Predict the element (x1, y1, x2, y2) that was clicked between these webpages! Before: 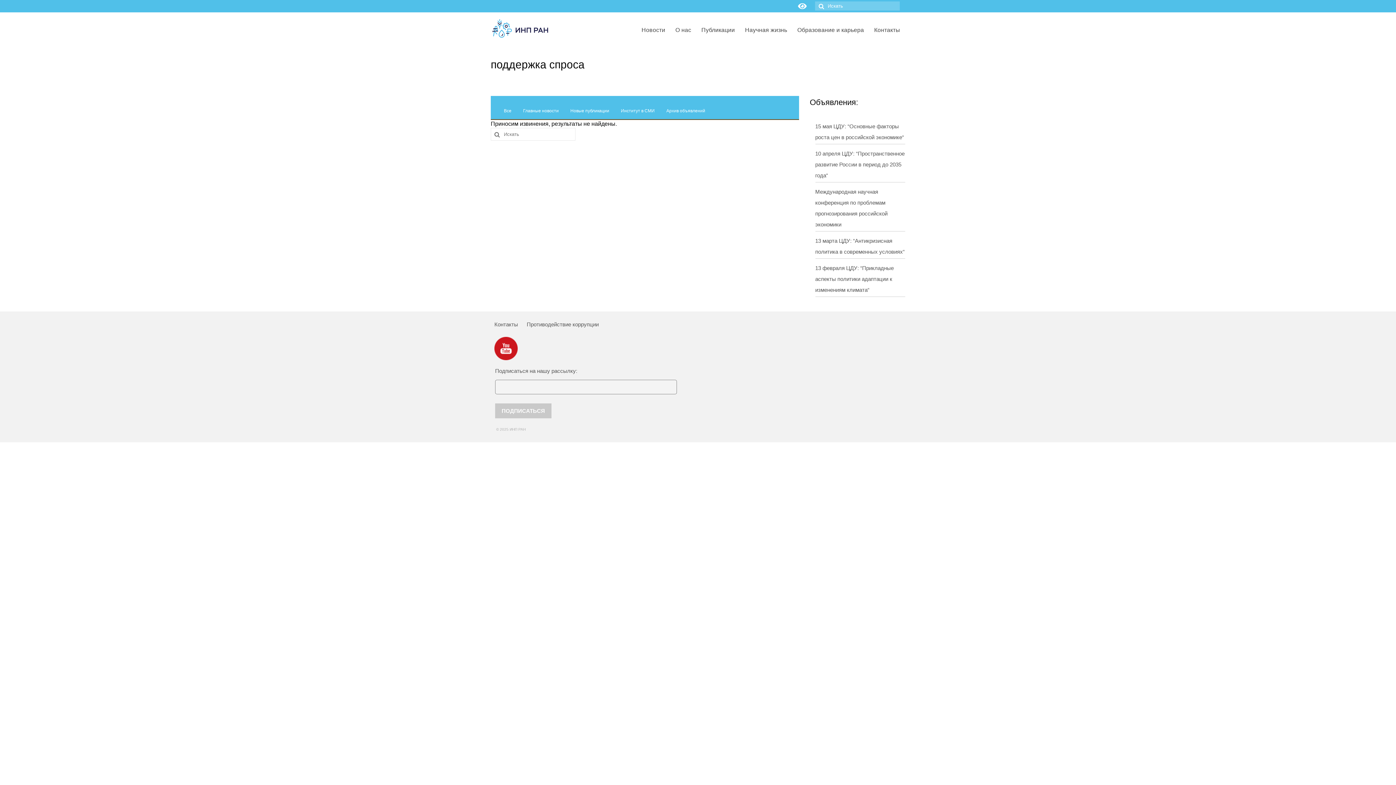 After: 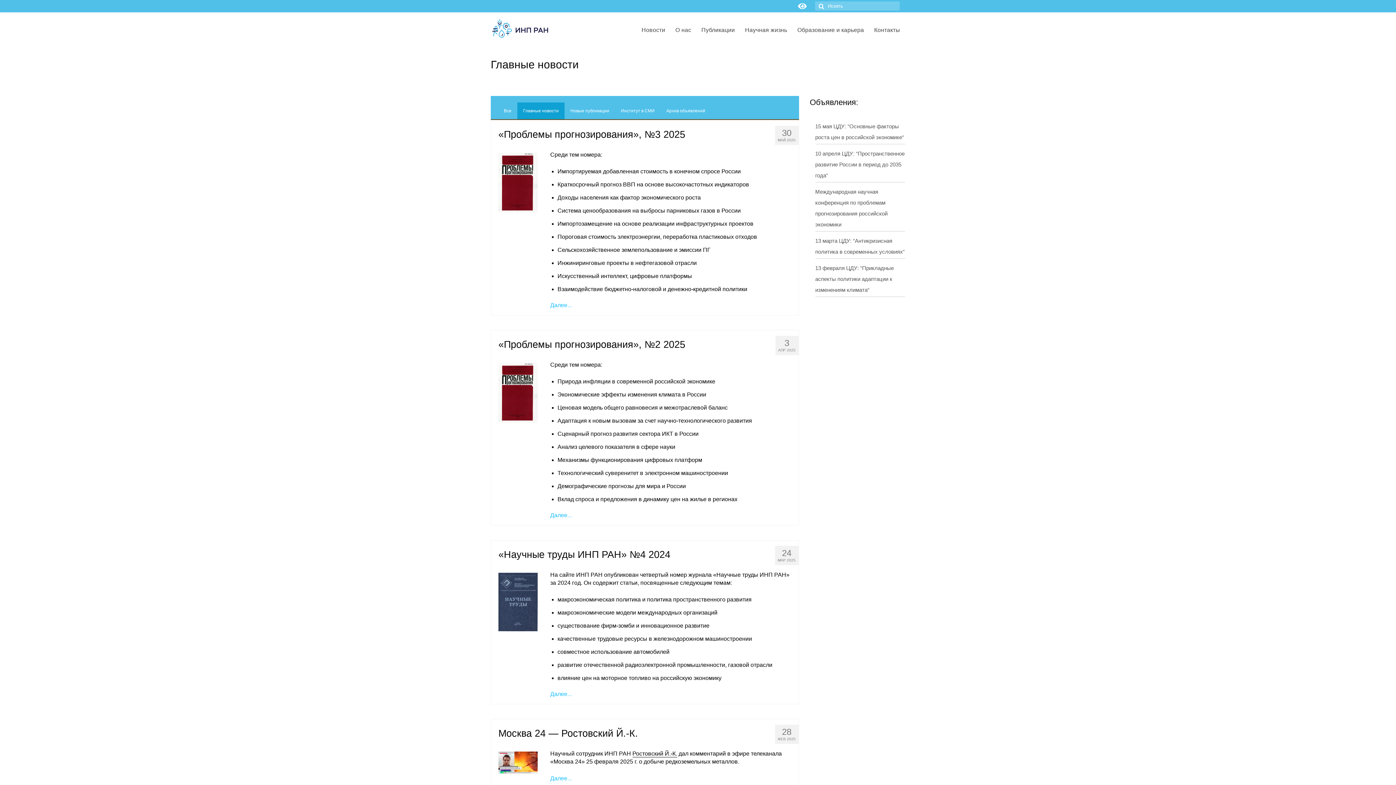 Action: bbox: (517, 102, 564, 119) label: Главные новости